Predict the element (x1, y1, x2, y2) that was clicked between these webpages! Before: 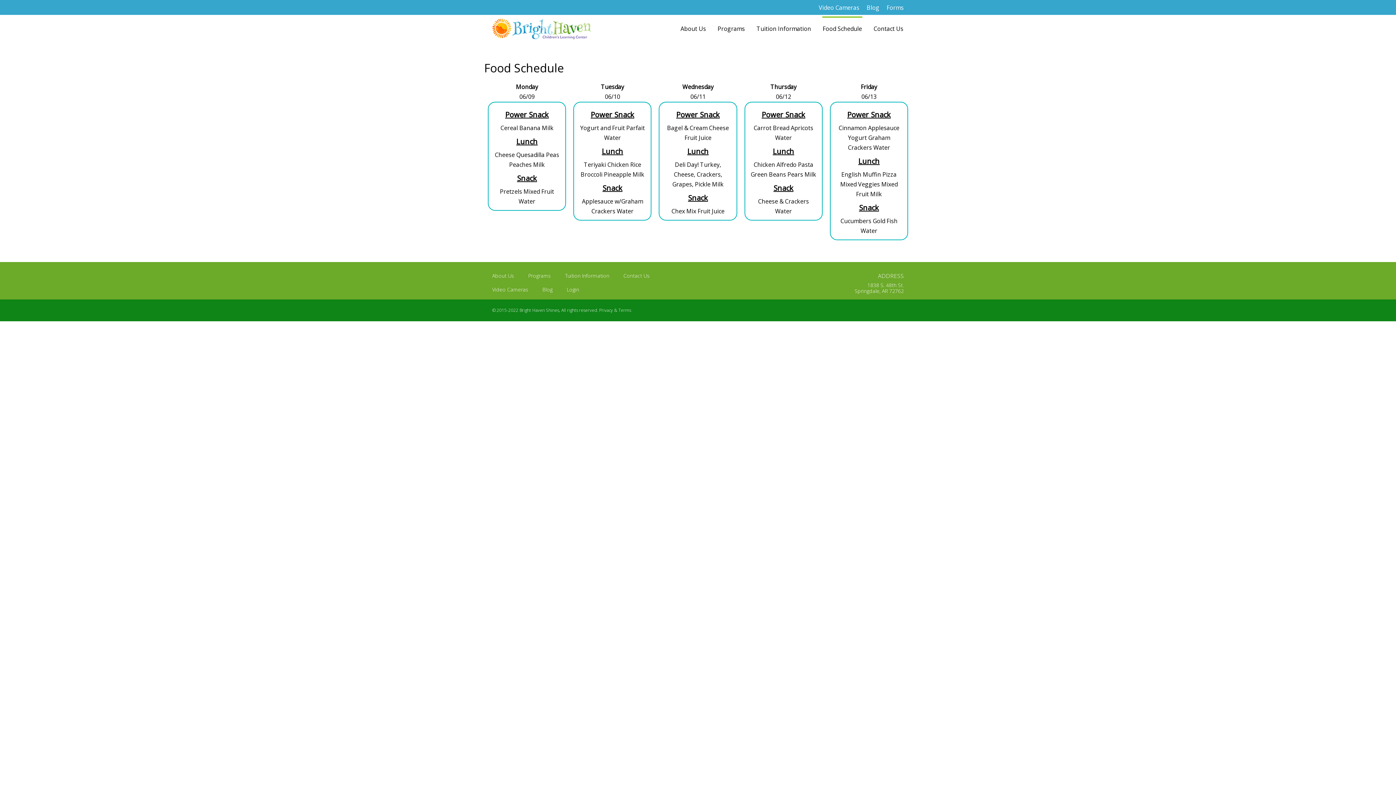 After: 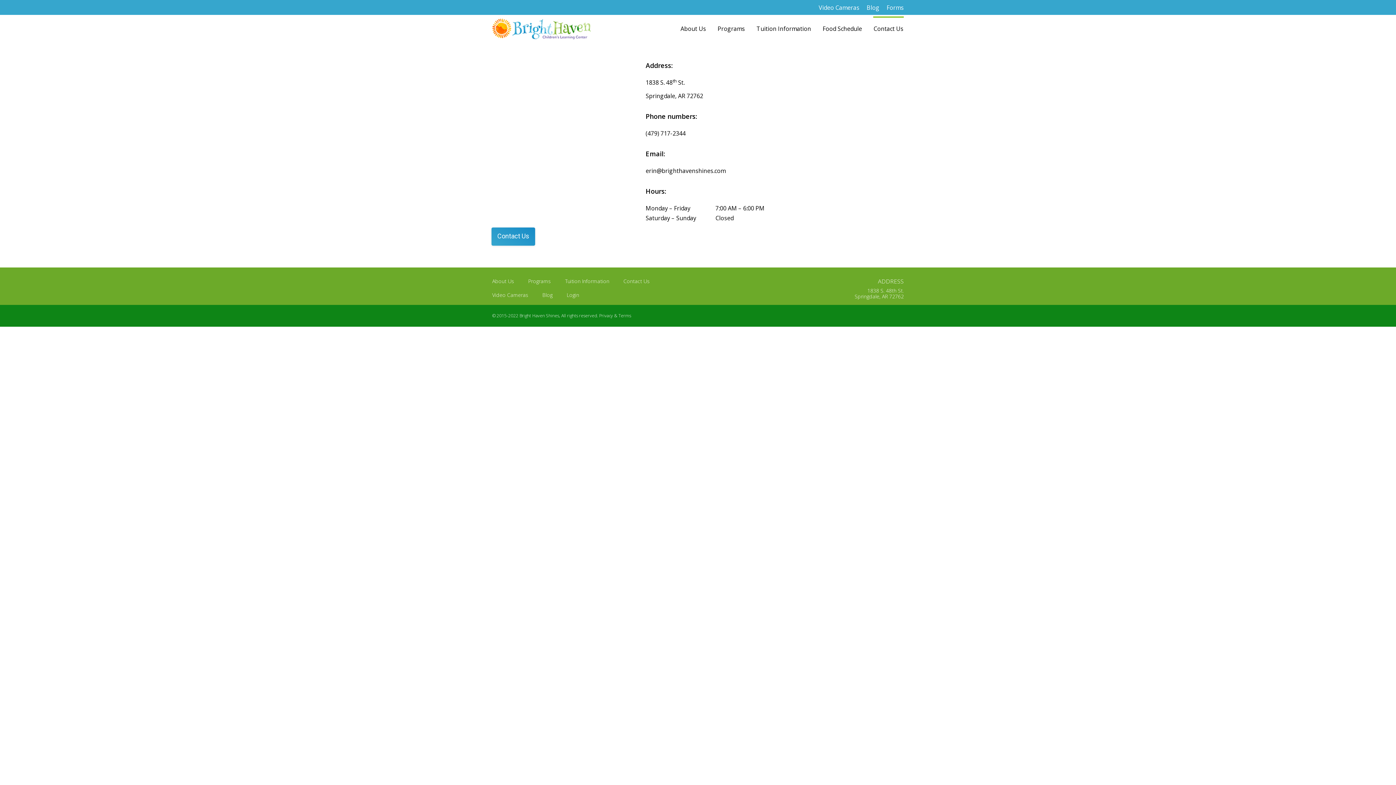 Action: bbox: (623, 272, 655, 279) label: Contact Us